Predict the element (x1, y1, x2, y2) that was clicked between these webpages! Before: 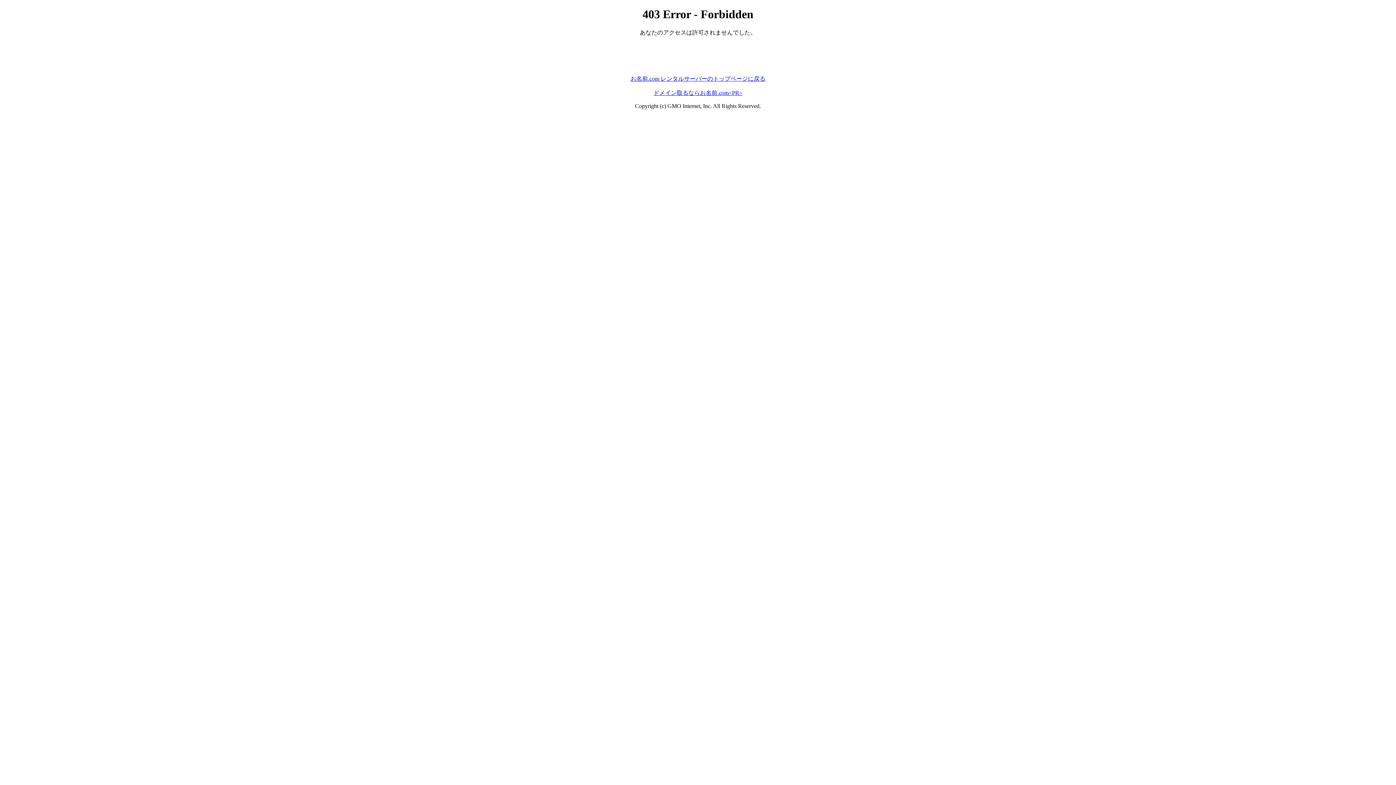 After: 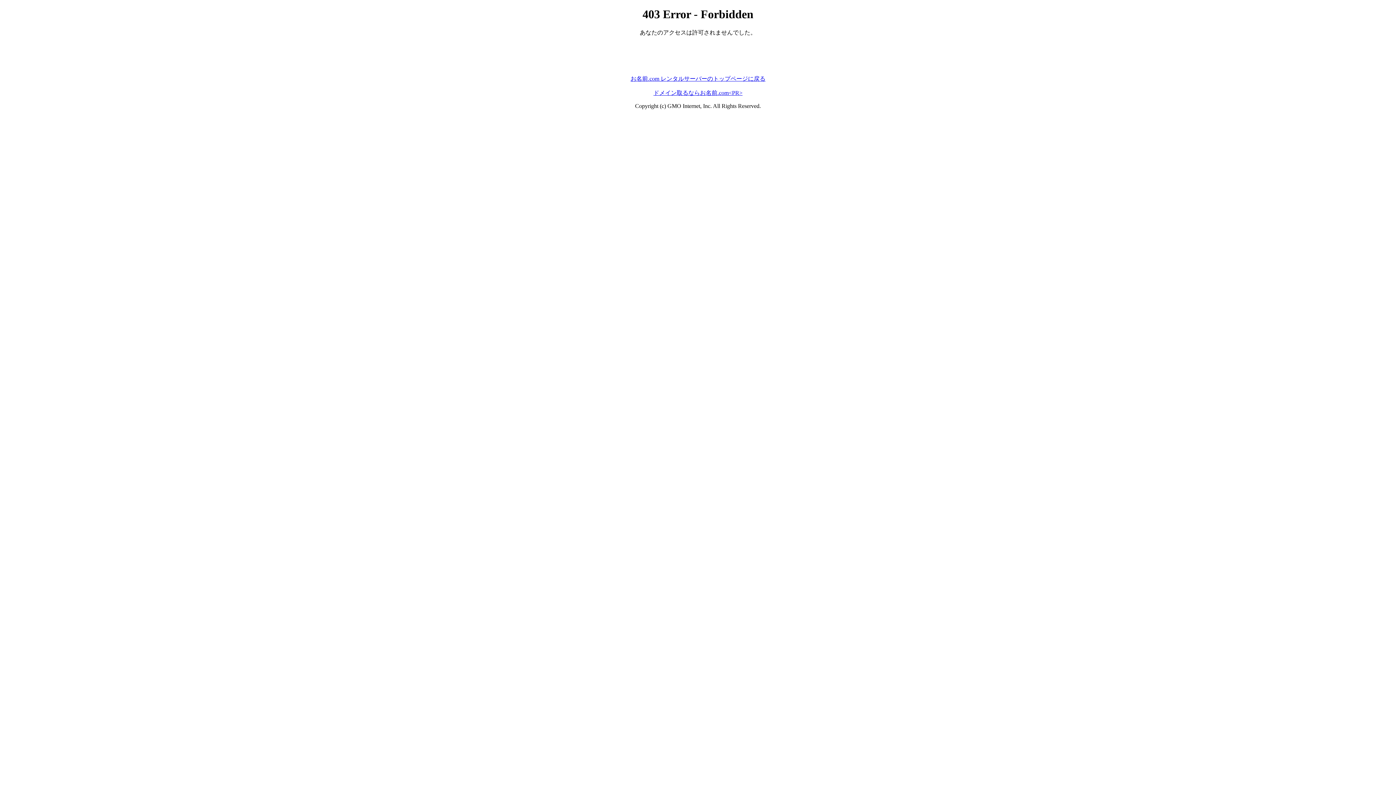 Action: label: お名前.com レンタルサーバーのトップページに戻る bbox: (630, 75, 765, 81)